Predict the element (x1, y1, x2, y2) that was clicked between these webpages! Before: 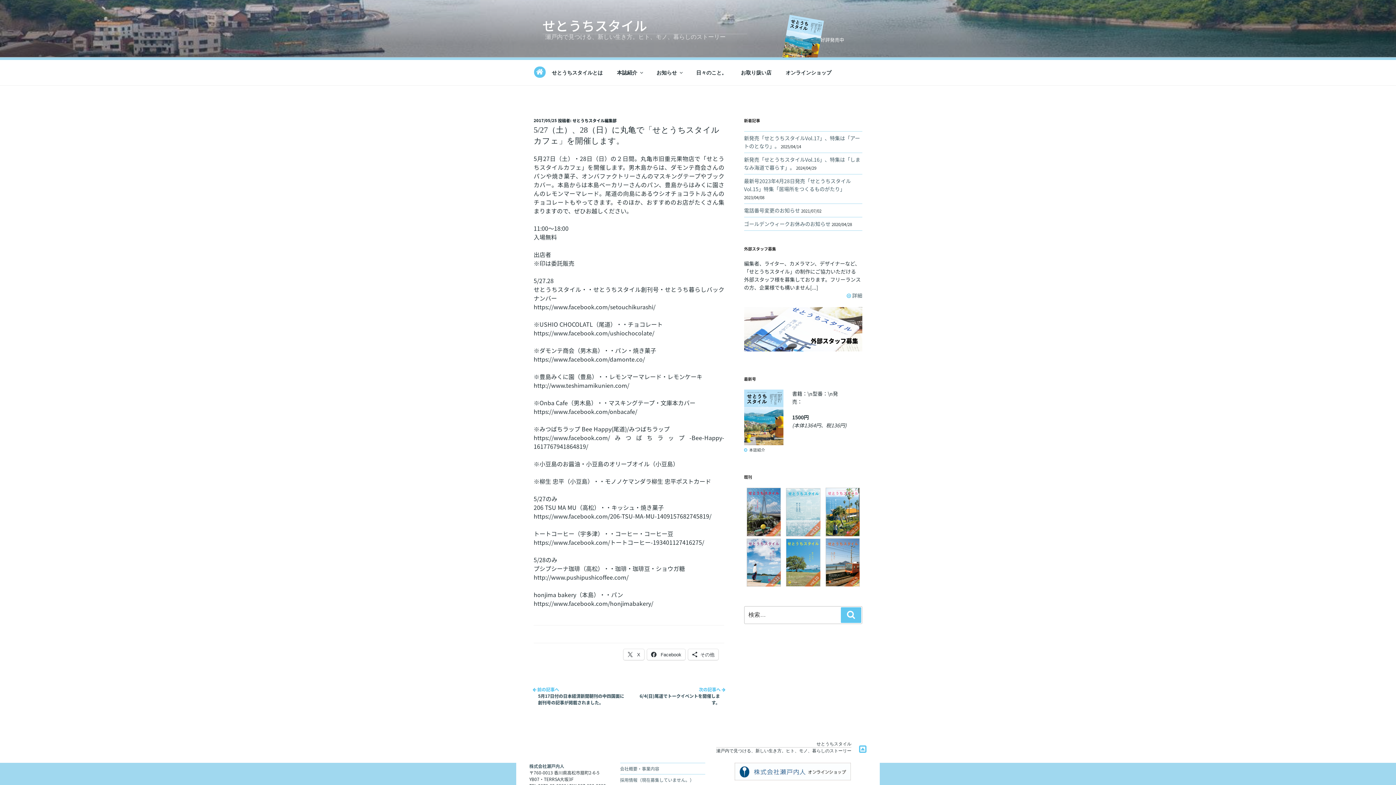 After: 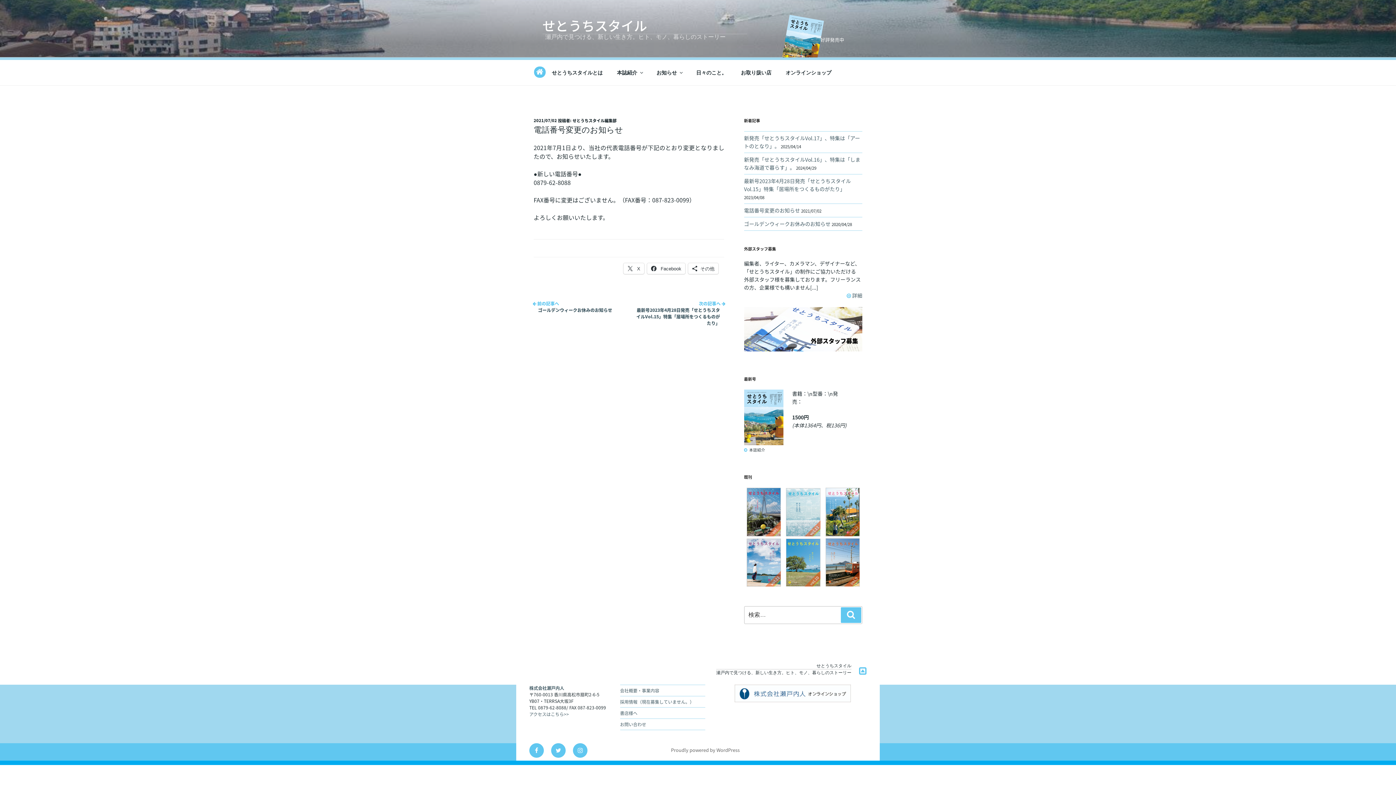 Action: bbox: (744, 206, 800, 214) label: 電話番号変更のお知らせ